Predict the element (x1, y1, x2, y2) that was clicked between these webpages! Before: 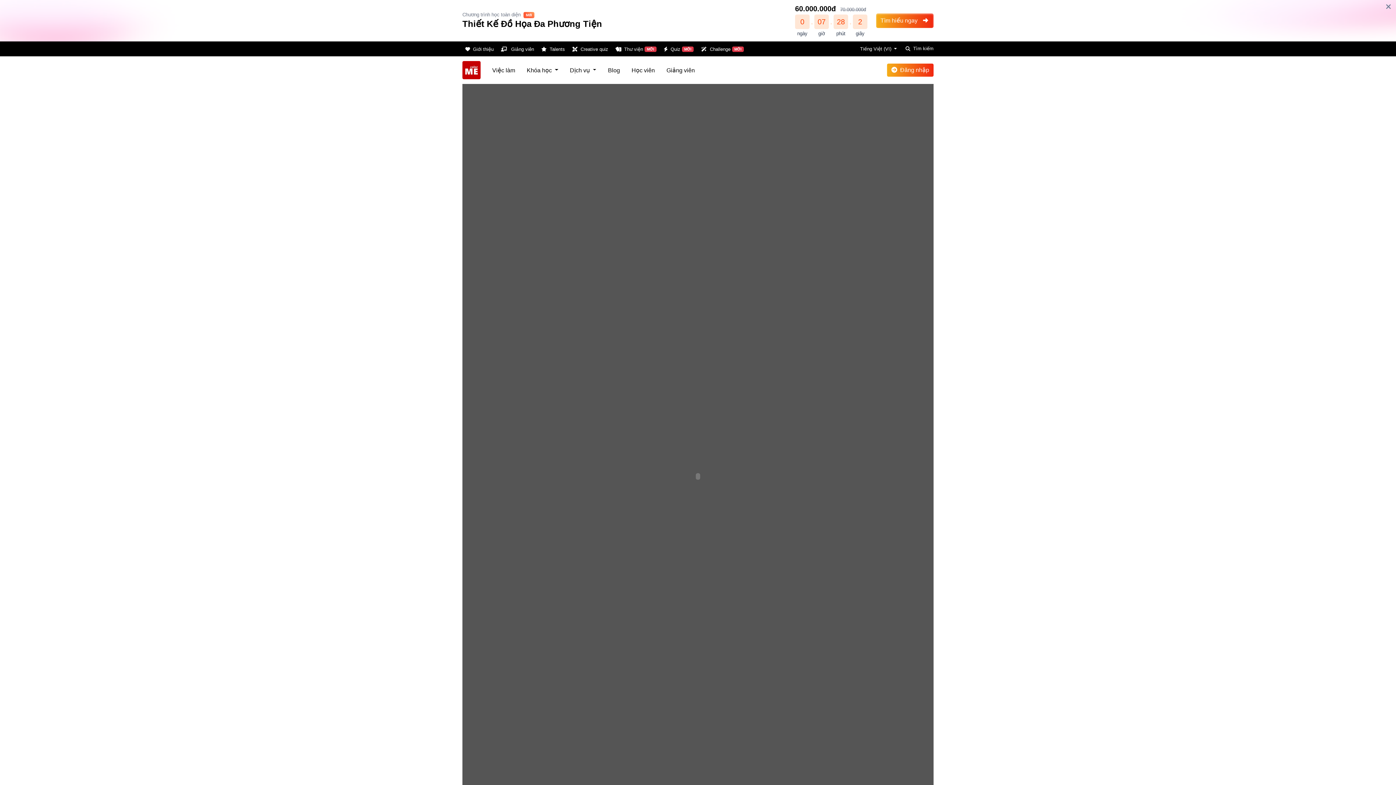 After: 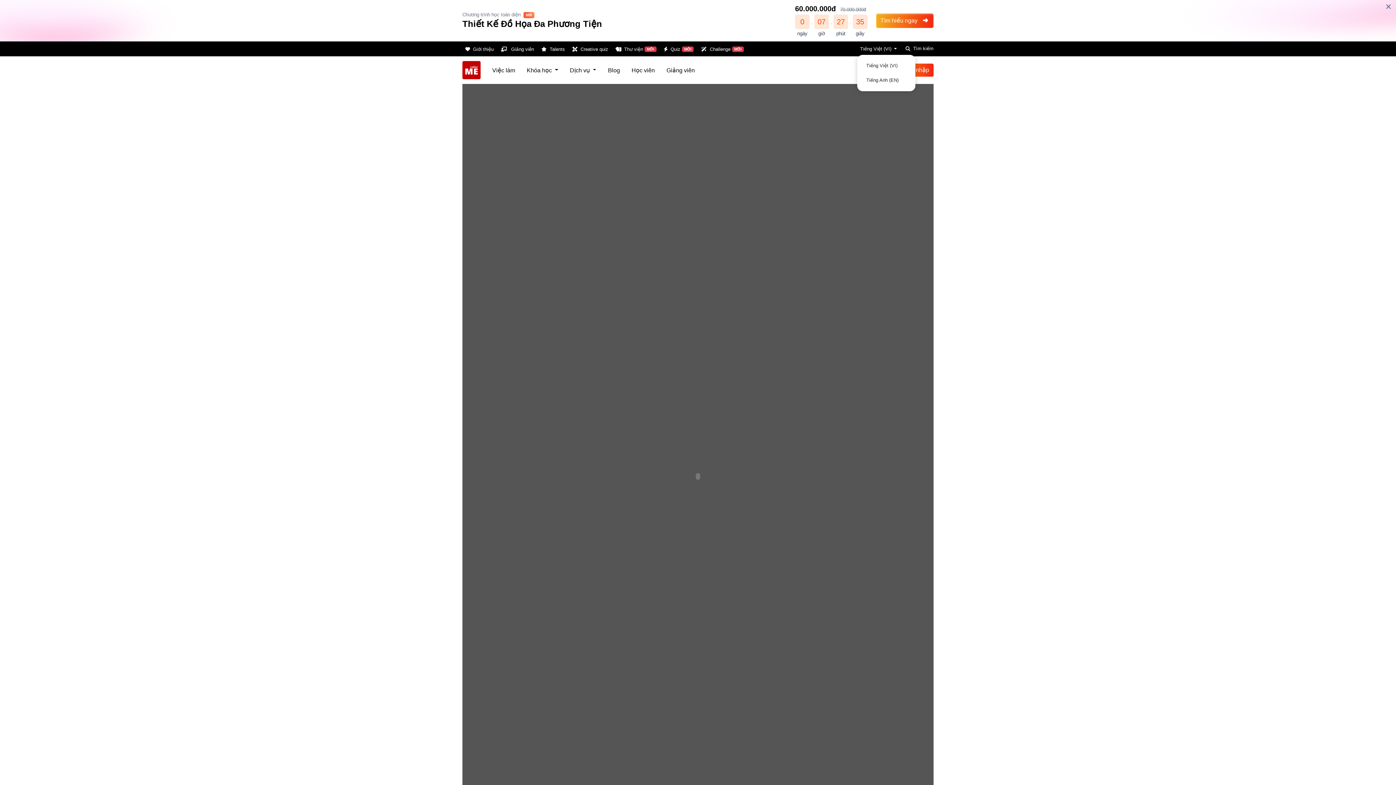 Action: bbox: (857, 44, 900, 53) label: Tiếng Việt (VI) 